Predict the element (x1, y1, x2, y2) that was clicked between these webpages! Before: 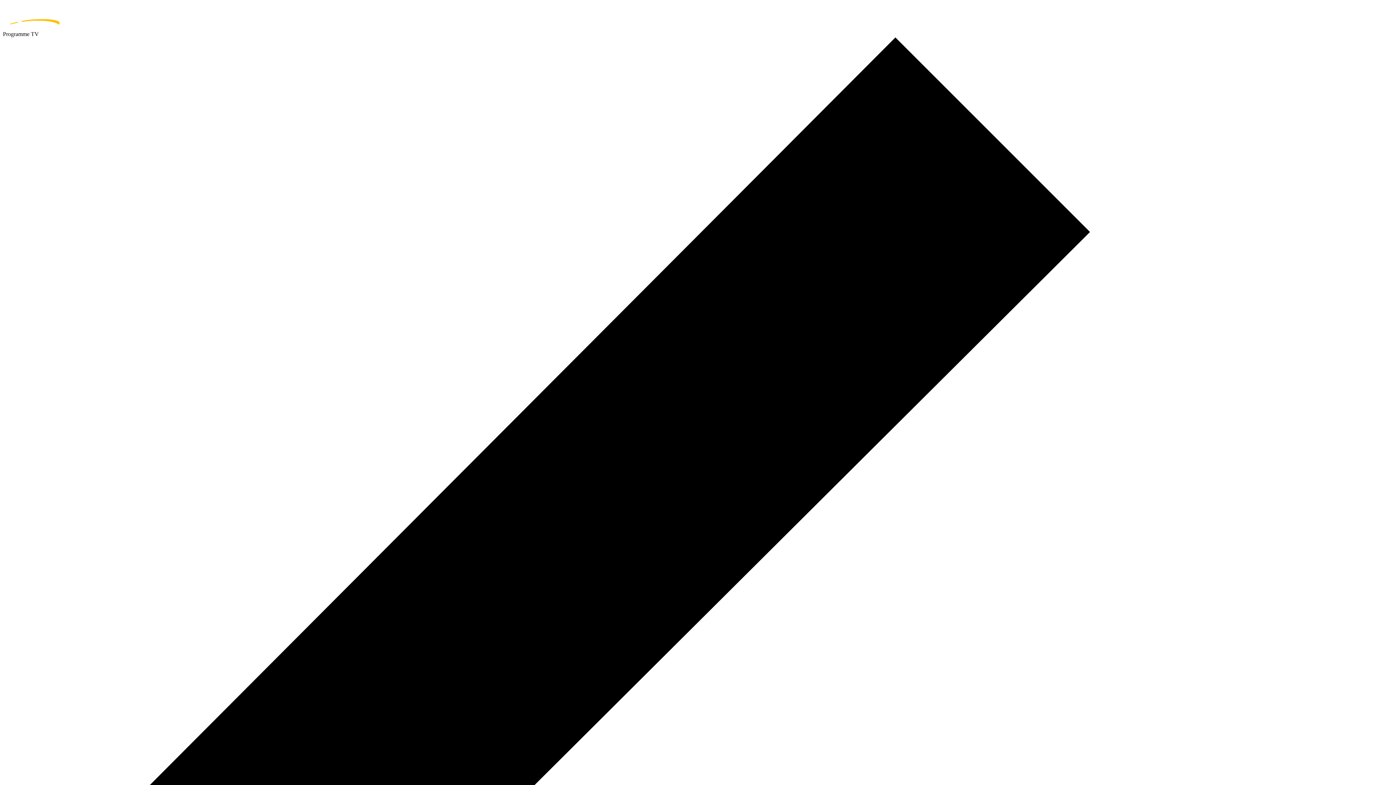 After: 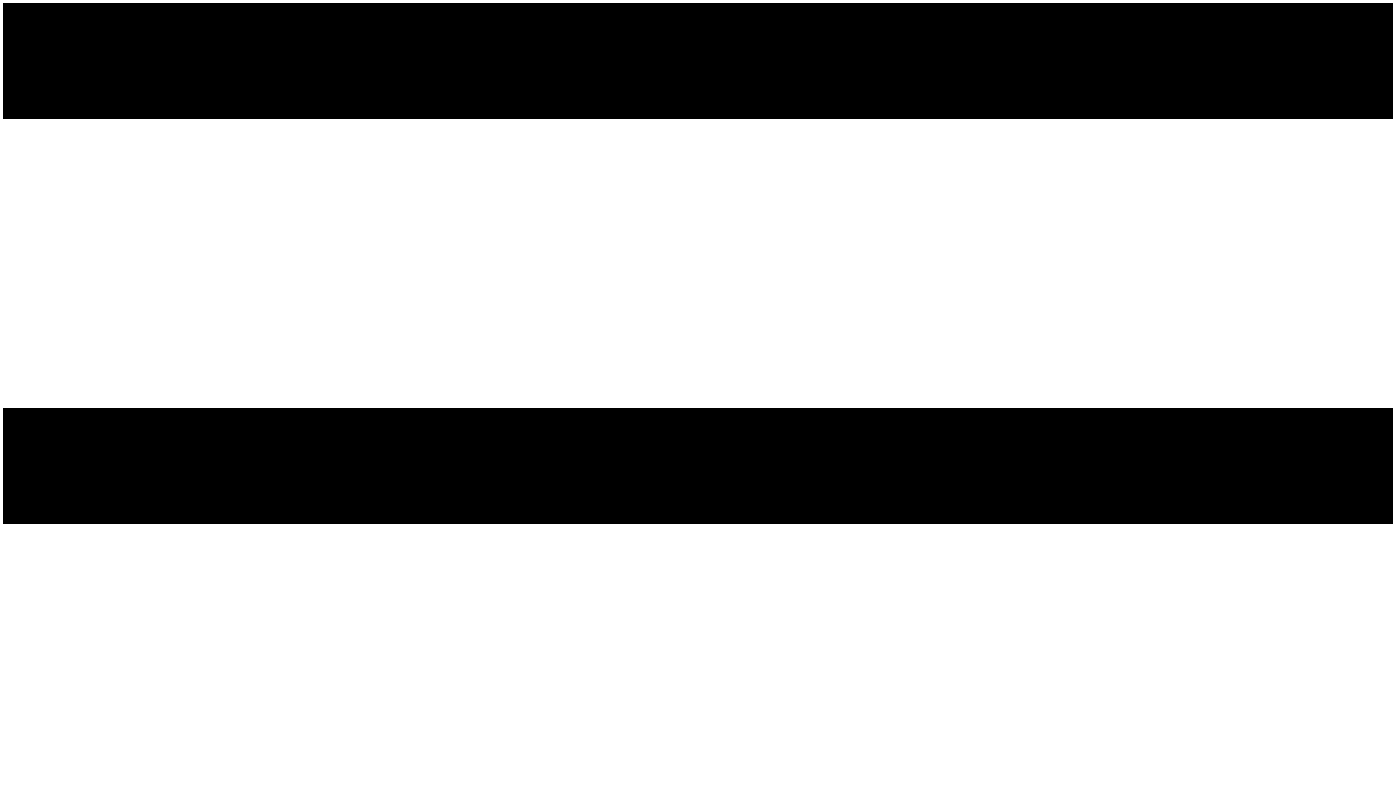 Action: bbox: (2, 2, 1393, 30) label: home page